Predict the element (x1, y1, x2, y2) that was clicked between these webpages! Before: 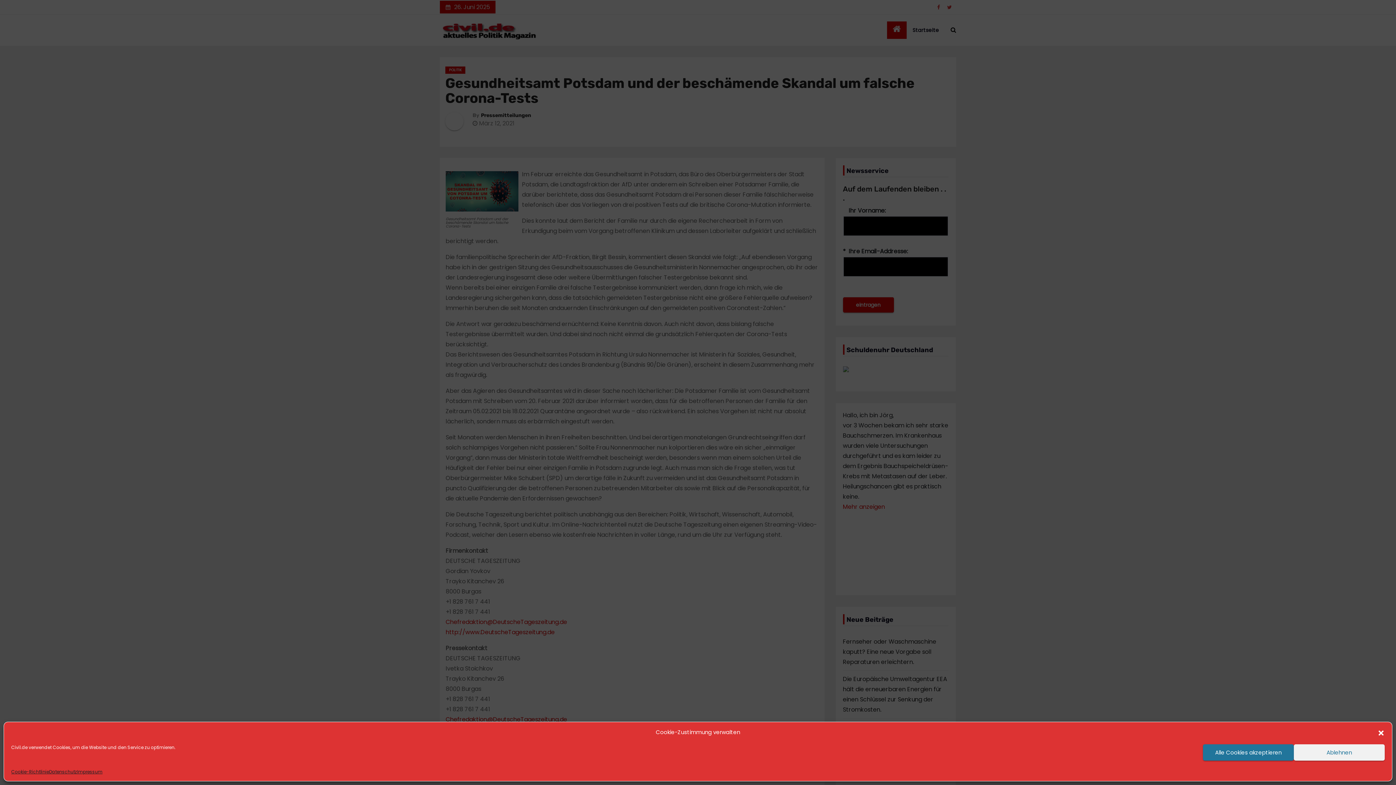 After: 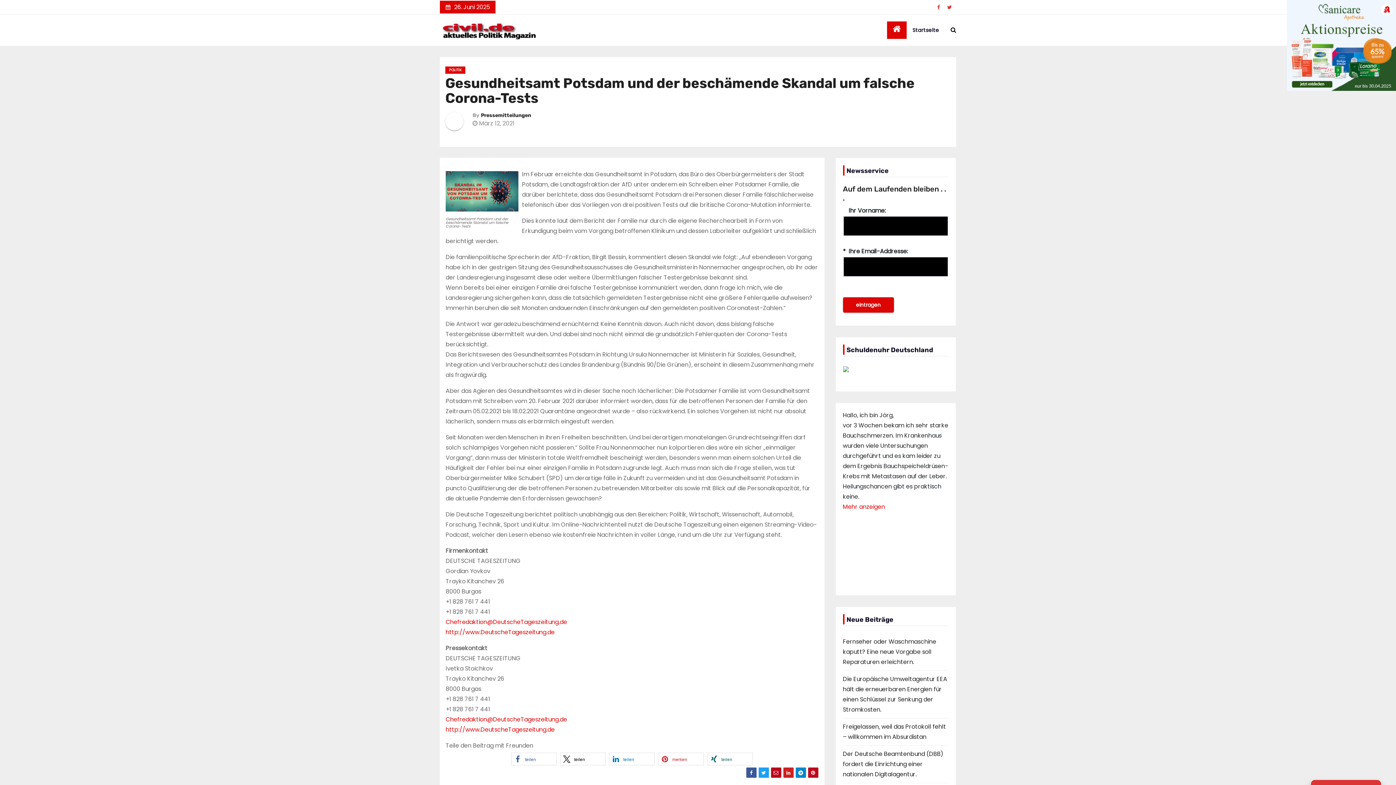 Action: label: Dialog schließen bbox: (1377, 729, 1385, 736)